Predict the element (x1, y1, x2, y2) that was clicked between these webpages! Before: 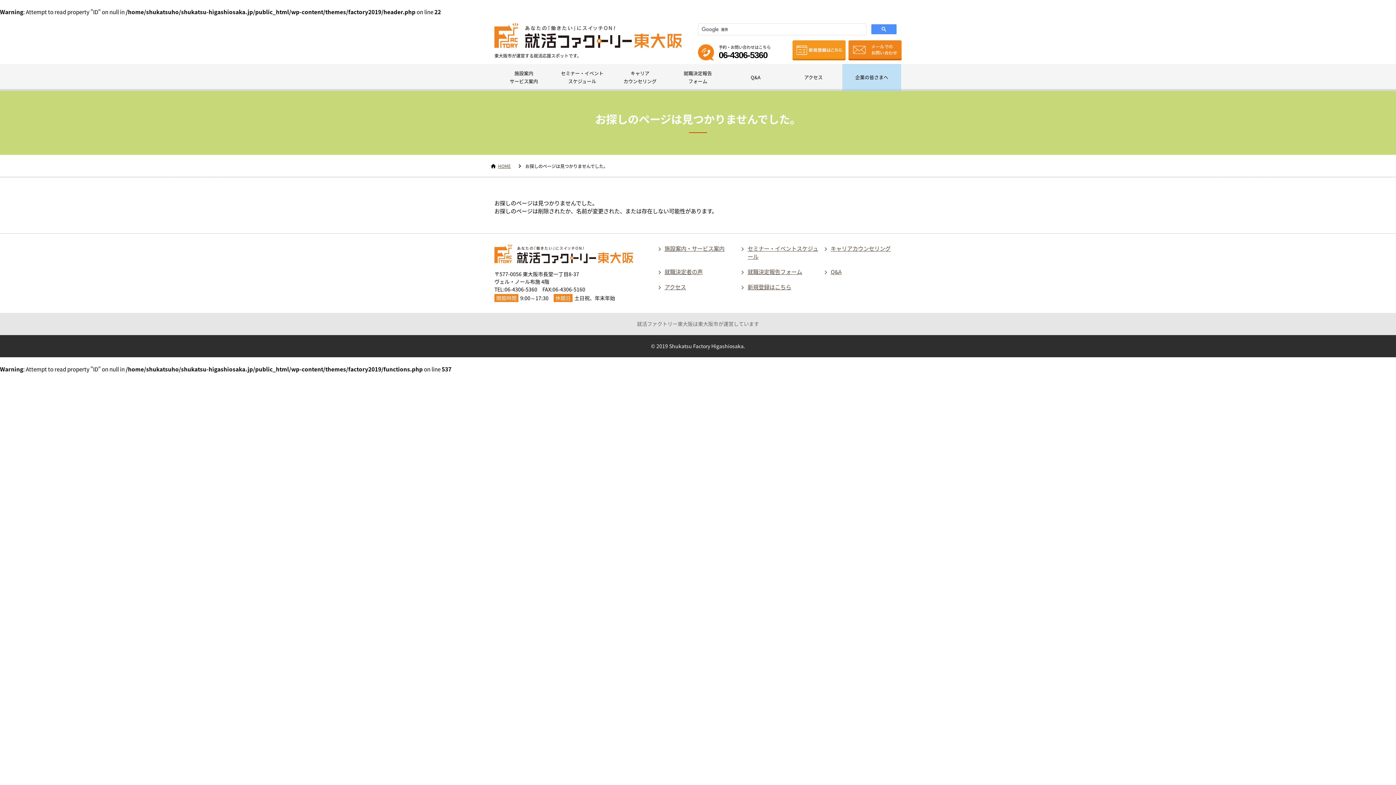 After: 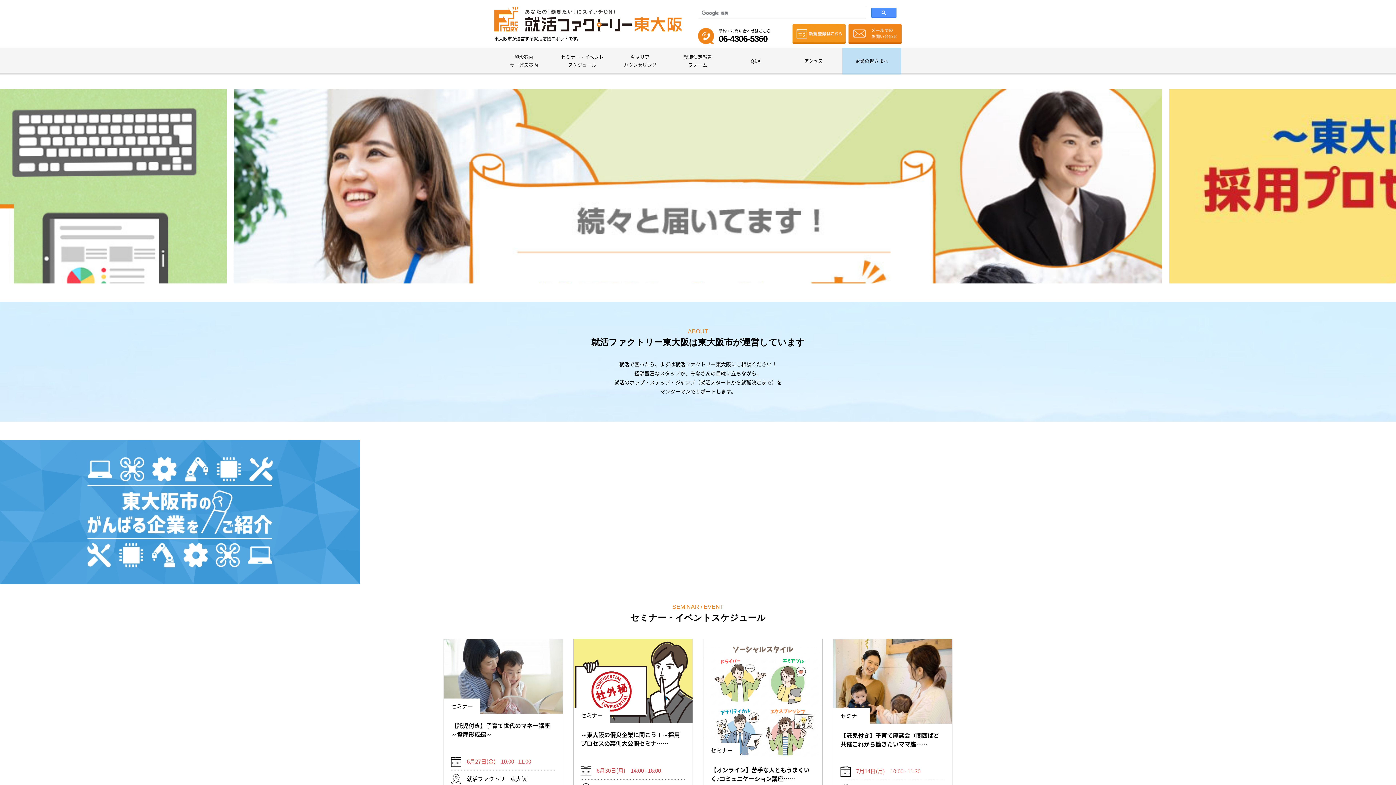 Action: label: HOME bbox: (498, 163, 510, 169)